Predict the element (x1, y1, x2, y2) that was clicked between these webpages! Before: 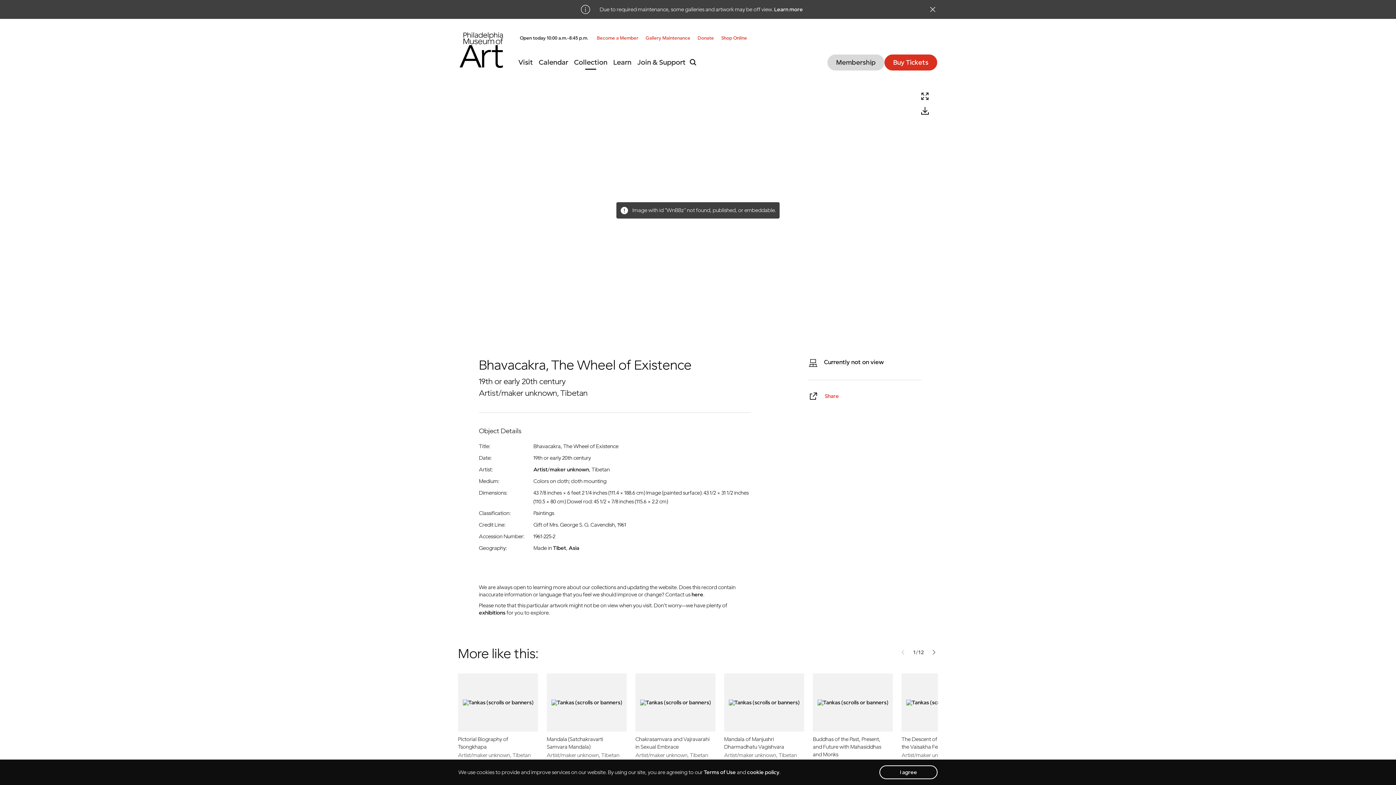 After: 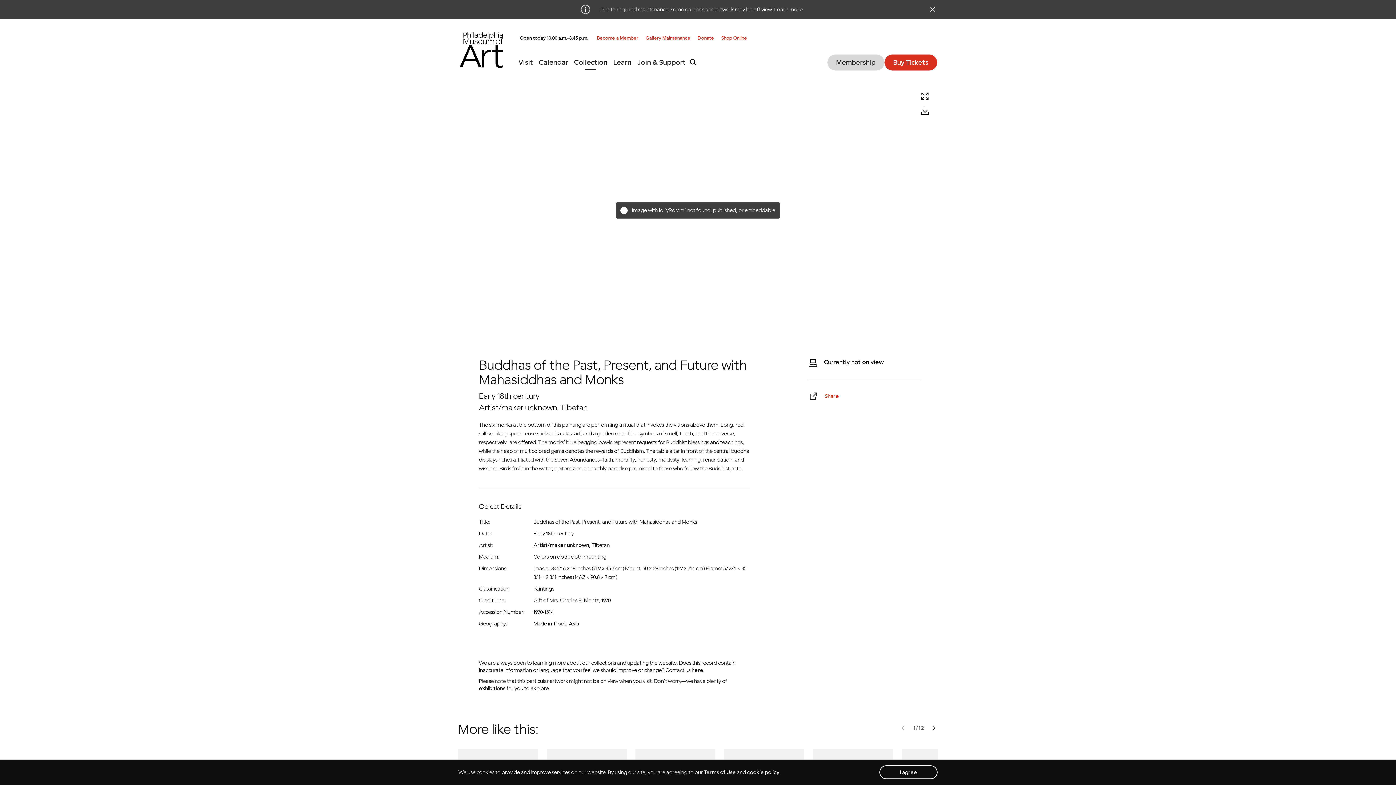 Action: label: Buddhas of the Past, Present, and Future with Mahasiddhas and Monks
Artist/maker unknown, Tibetan bbox: (813, 699, 893, 766)